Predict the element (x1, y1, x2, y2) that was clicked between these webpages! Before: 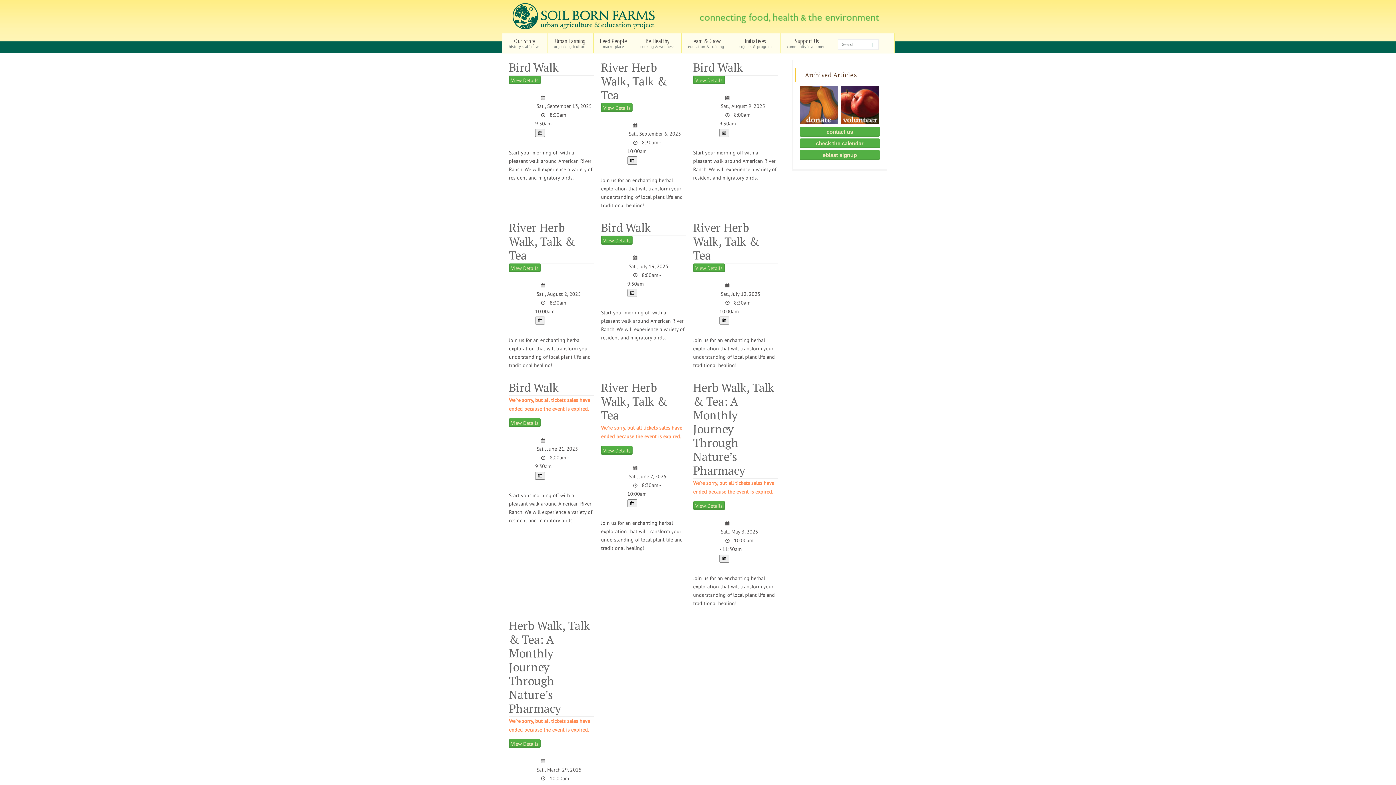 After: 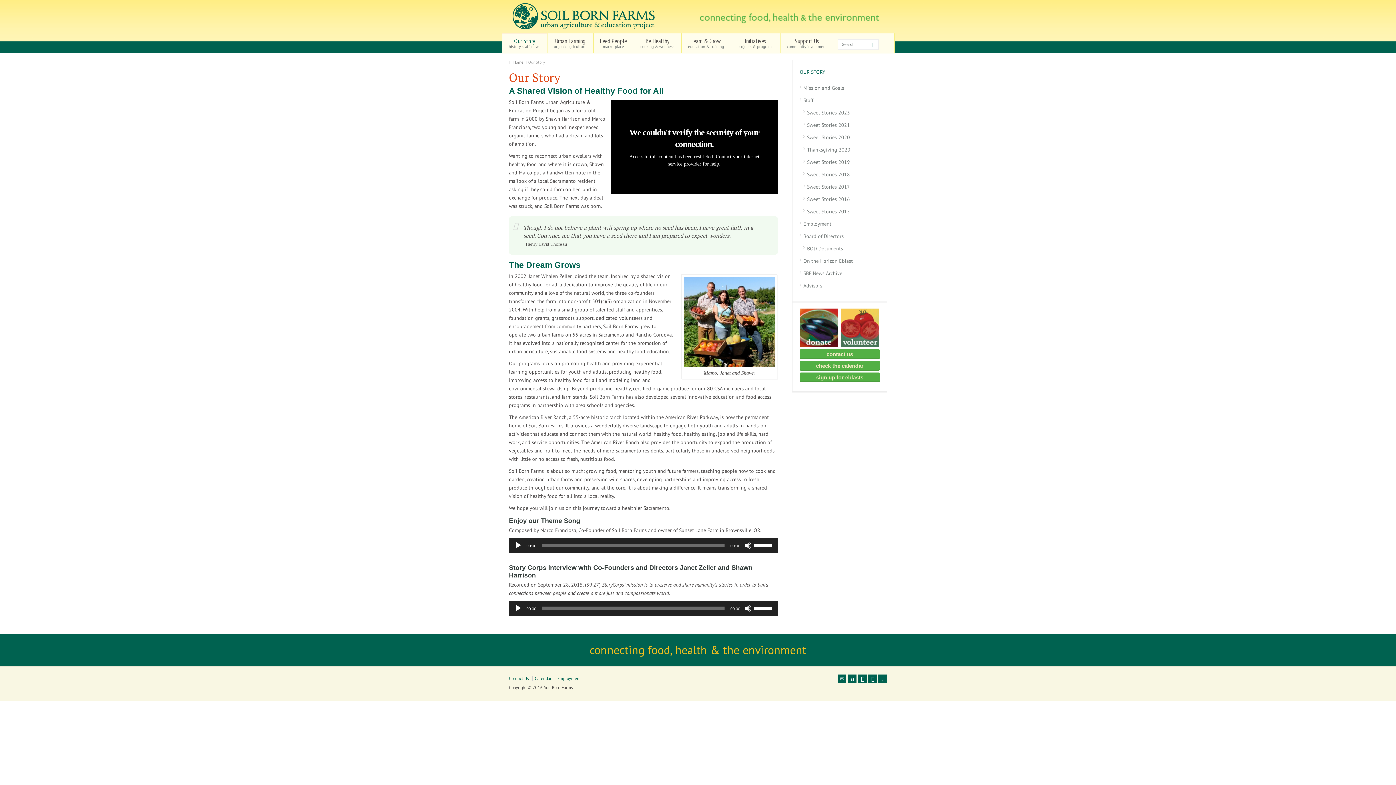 Action: bbox: (502, 33, 547, 53) label: Our Story
history, staff, news